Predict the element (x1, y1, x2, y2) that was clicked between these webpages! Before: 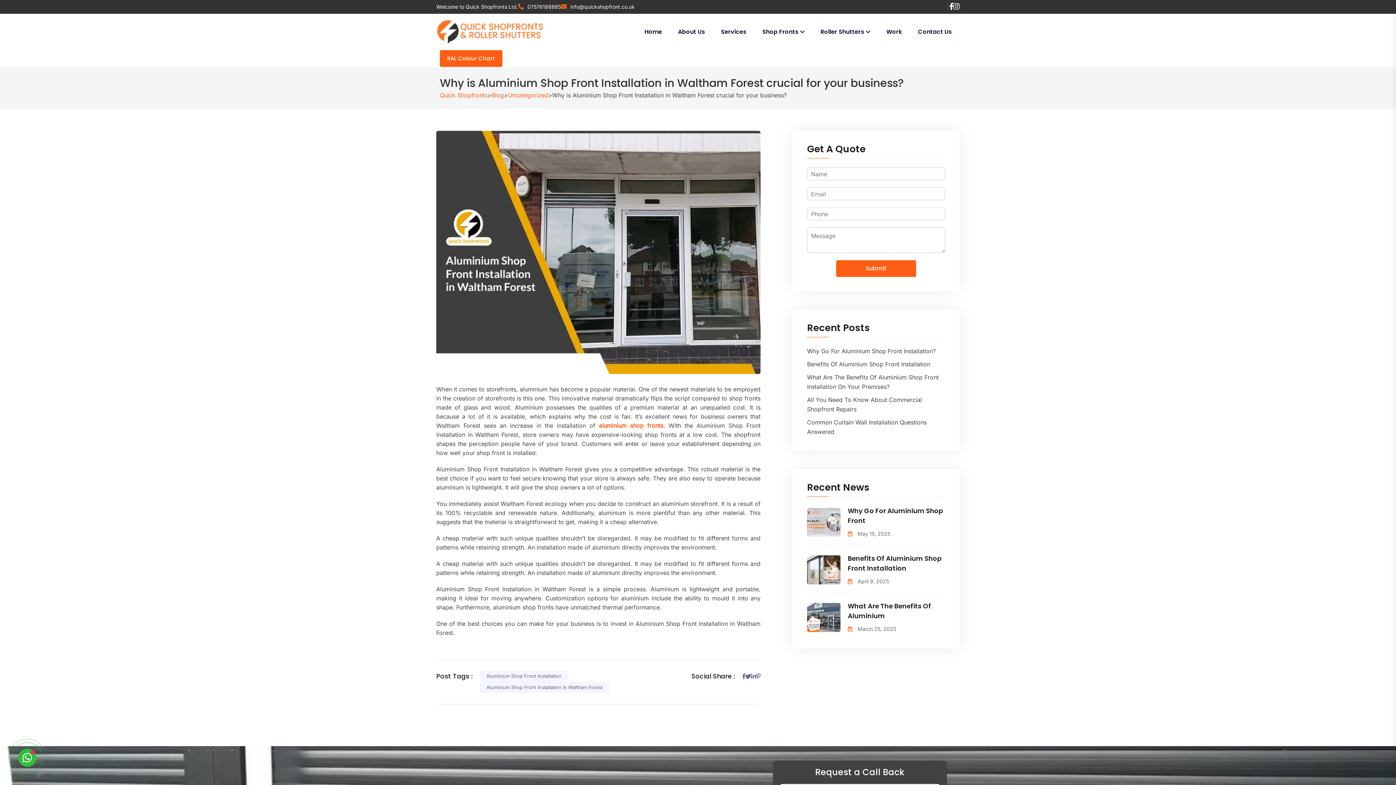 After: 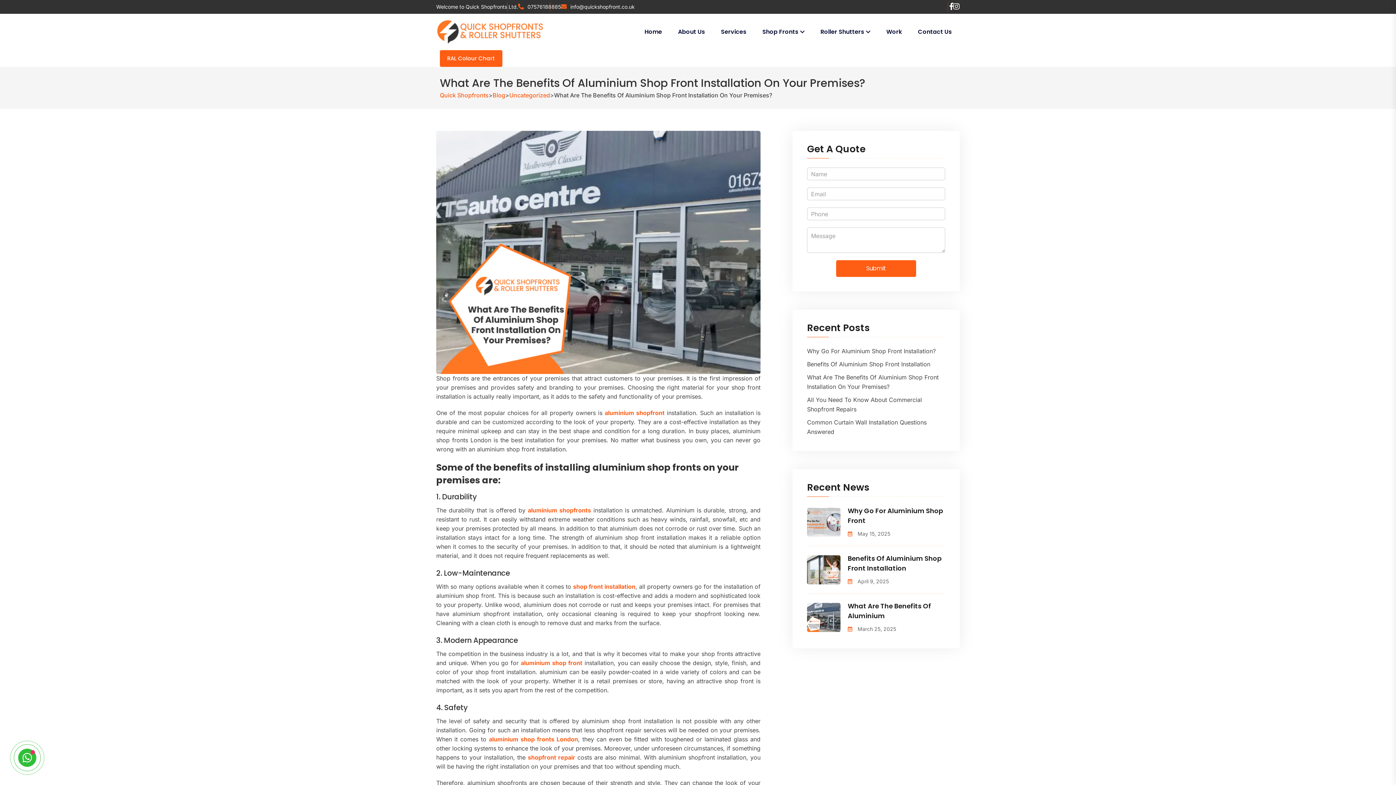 Action: bbox: (807, 613, 840, 620)